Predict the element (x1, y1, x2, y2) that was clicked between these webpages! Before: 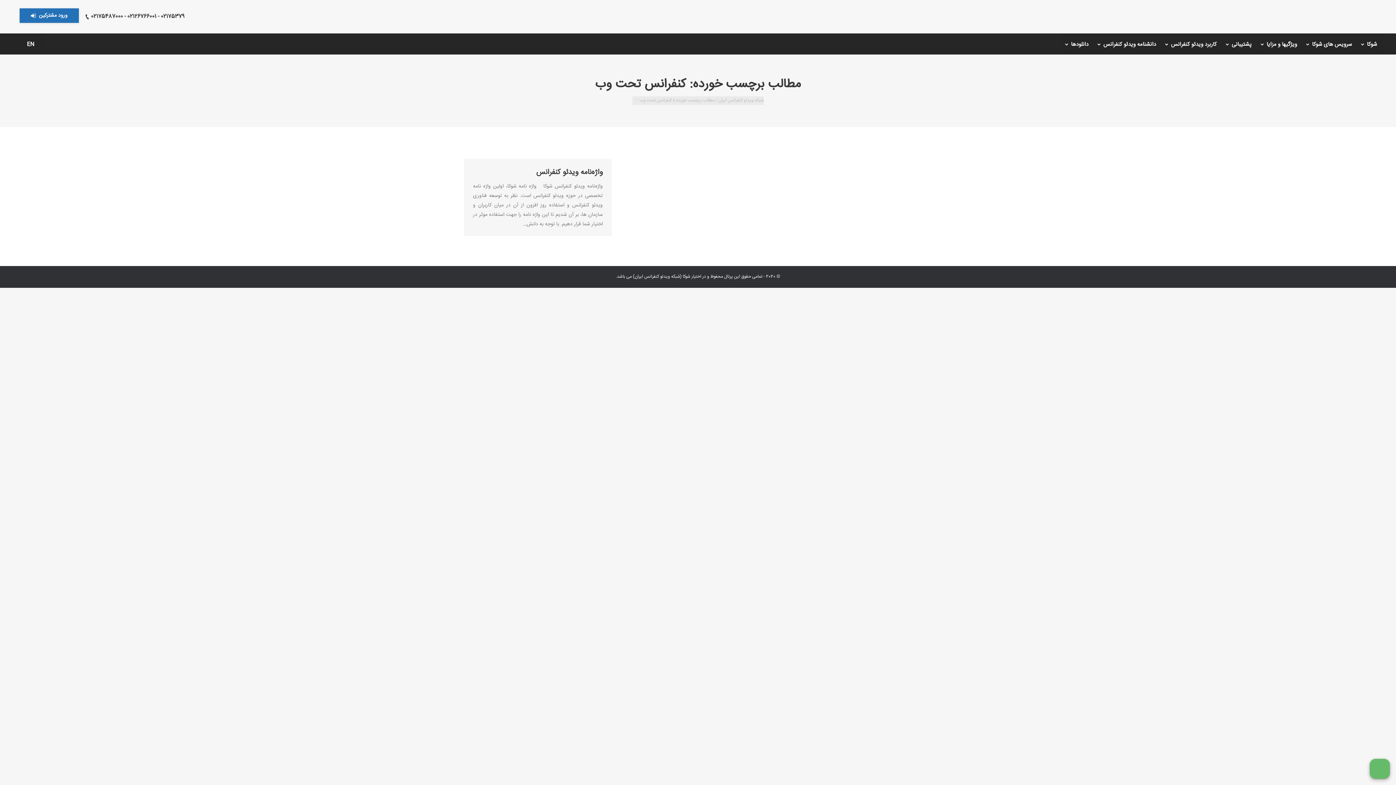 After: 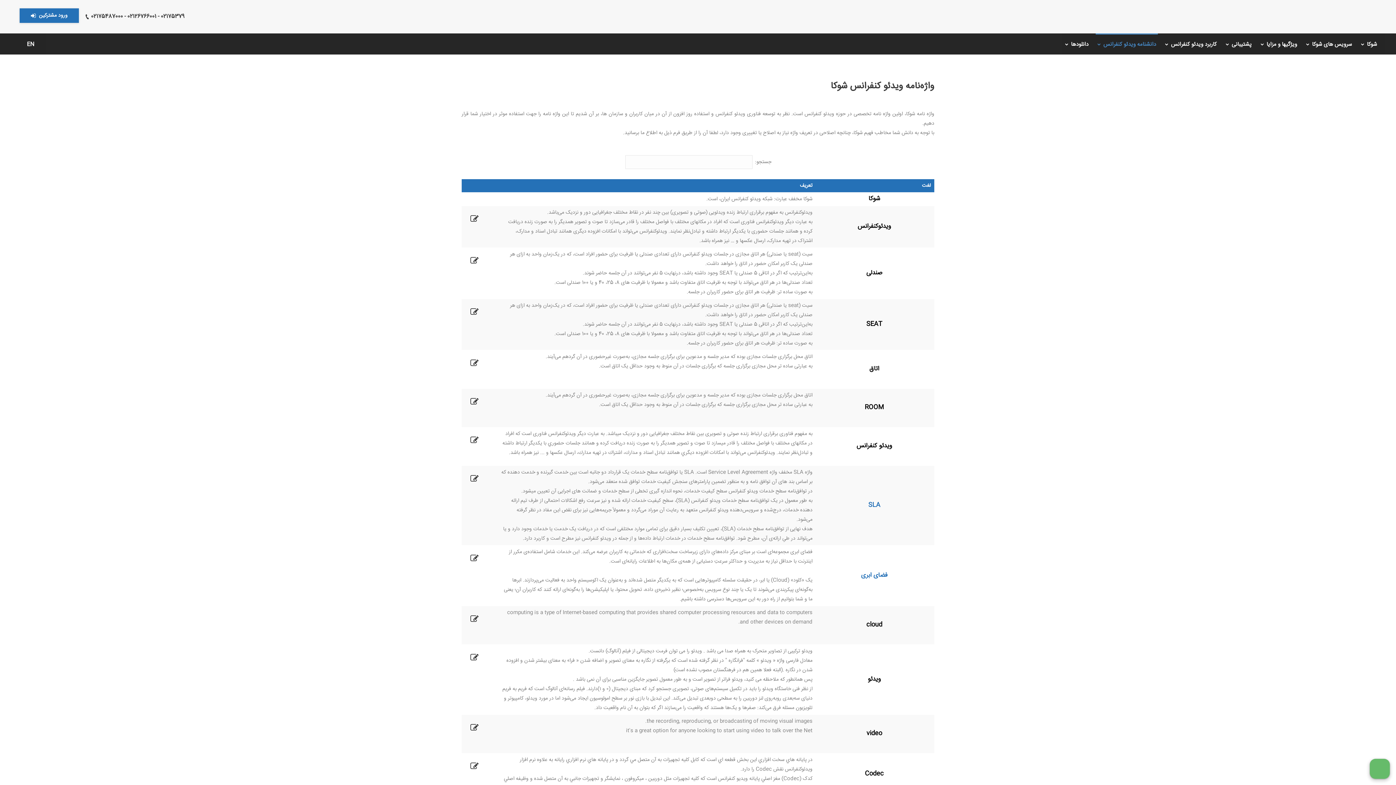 Action: bbox: (536, 167, 602, 178) label: واژه‌نامه ویدئو کنفرانس